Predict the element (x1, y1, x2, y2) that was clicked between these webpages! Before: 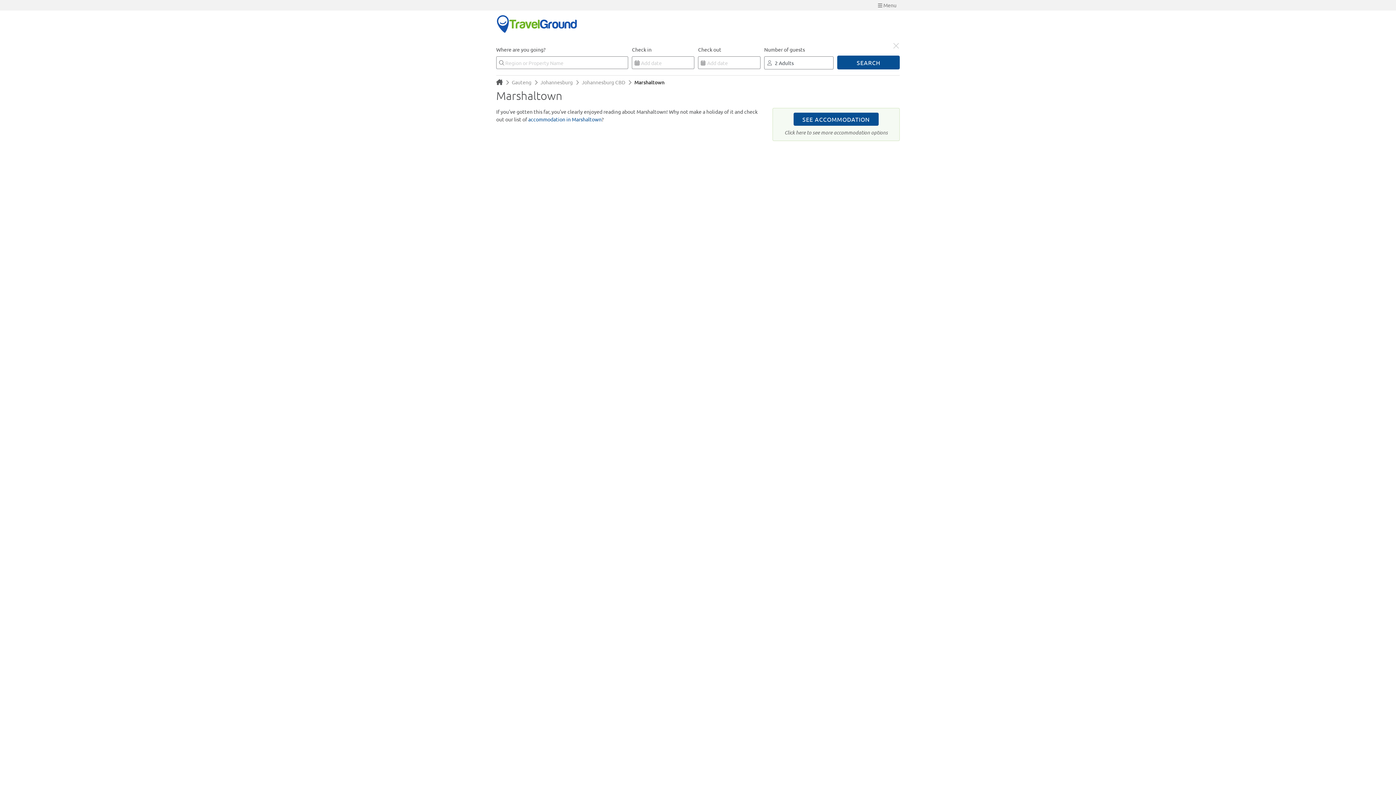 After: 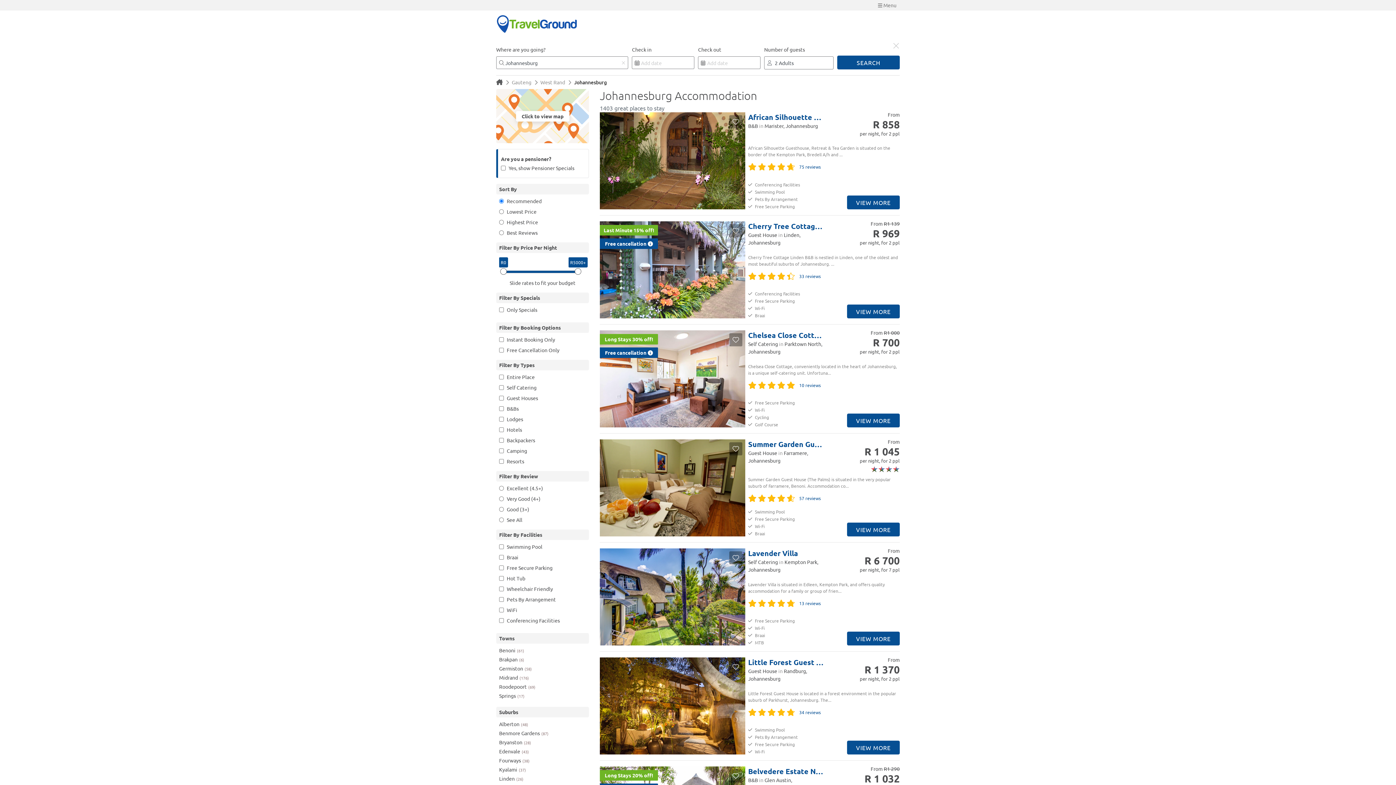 Action: label: Johannesburg bbox: (540, 78, 572, 85)